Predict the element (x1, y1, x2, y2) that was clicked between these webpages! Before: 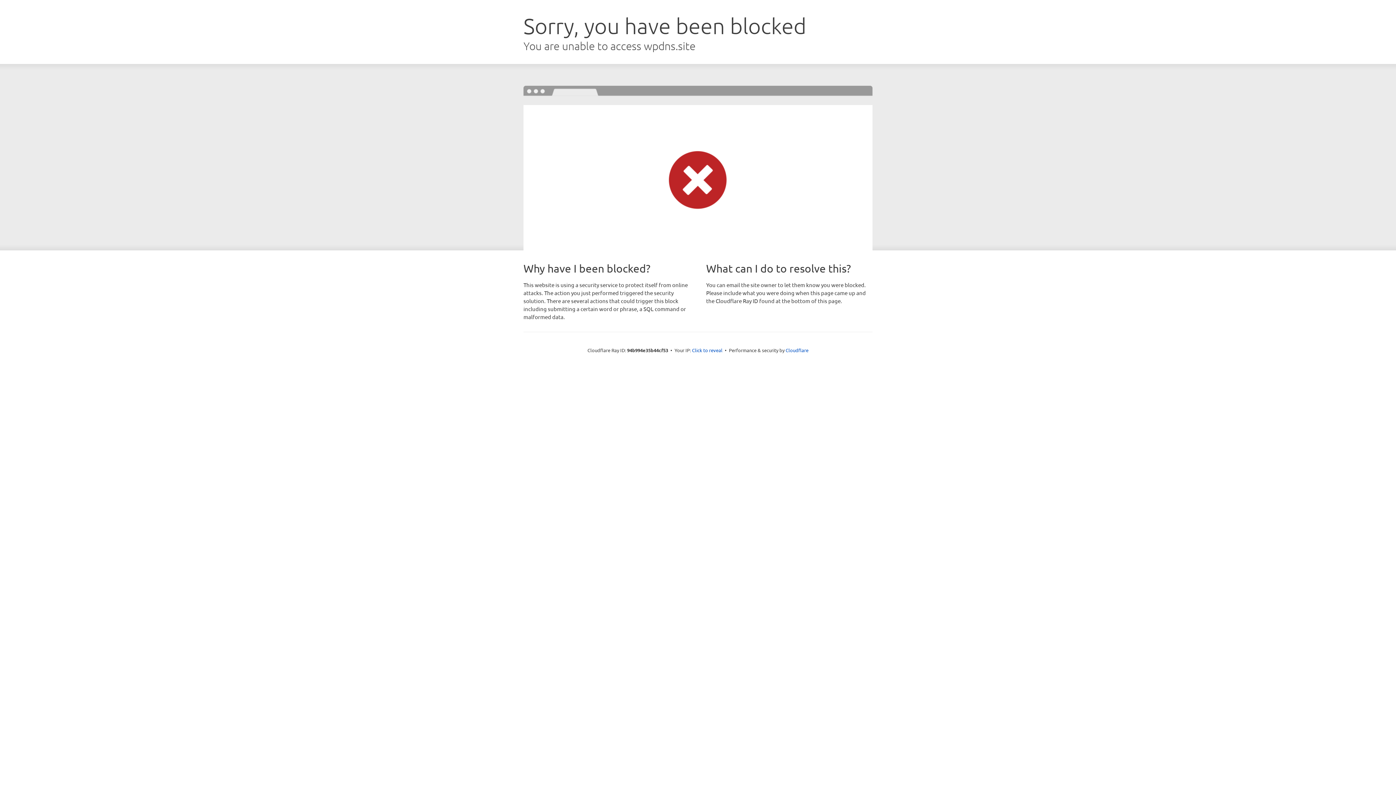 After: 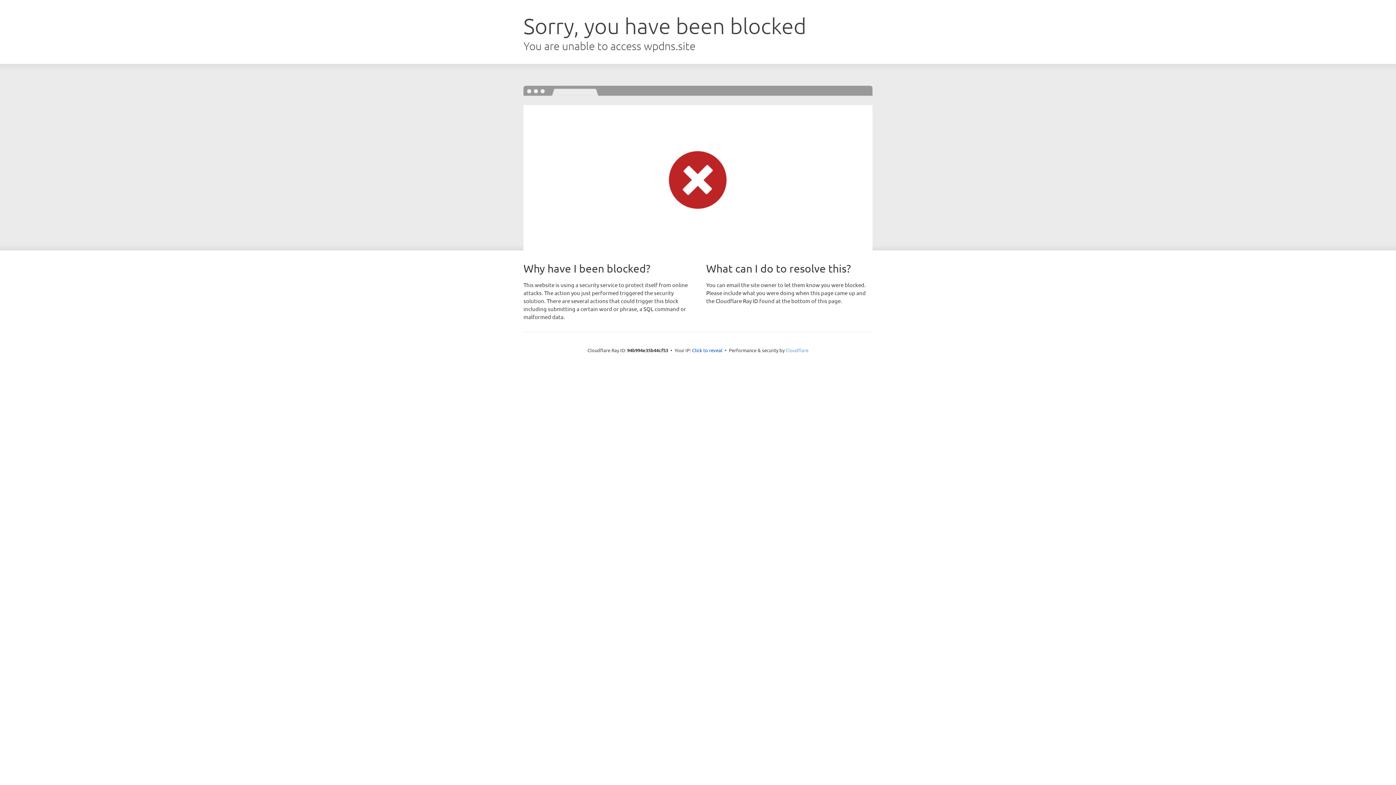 Action: bbox: (785, 347, 808, 353) label: Cloudflare